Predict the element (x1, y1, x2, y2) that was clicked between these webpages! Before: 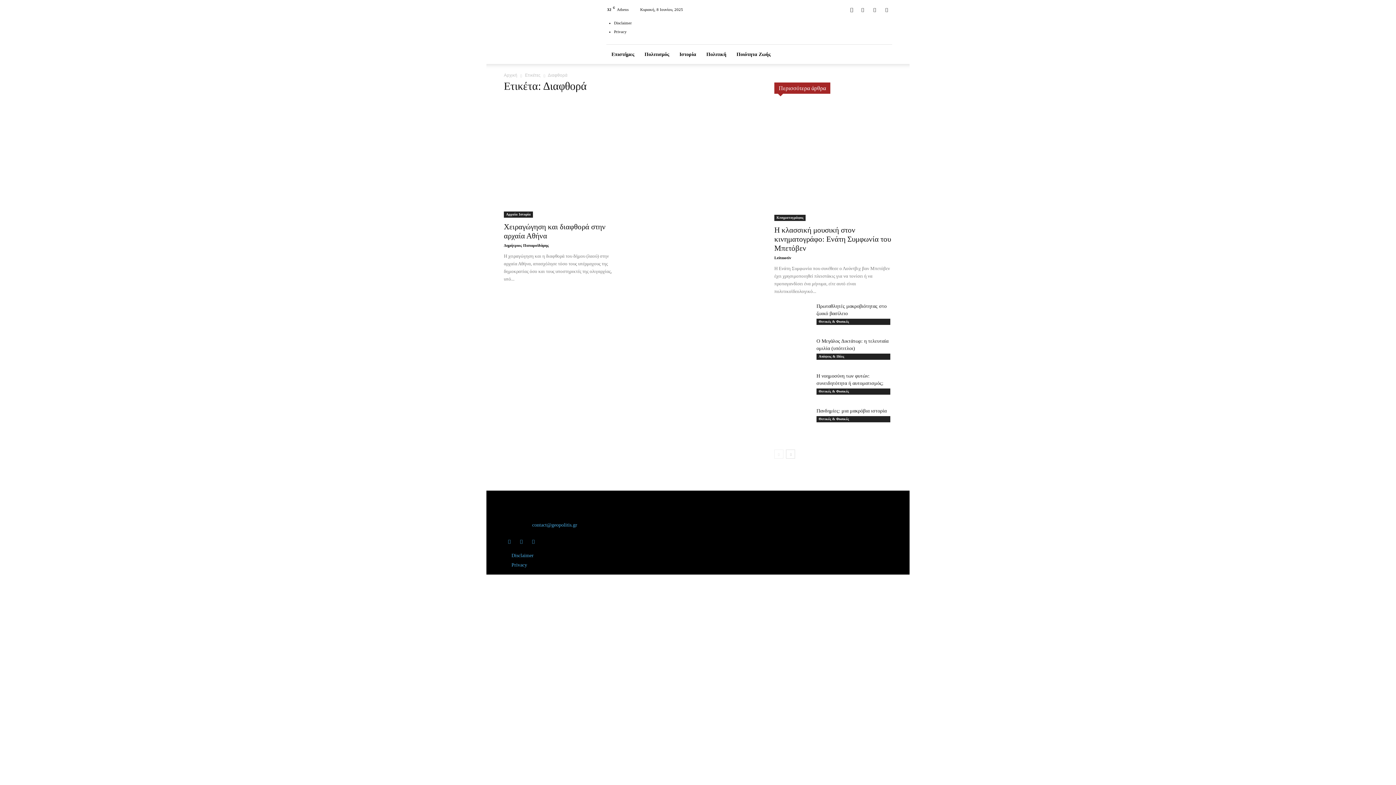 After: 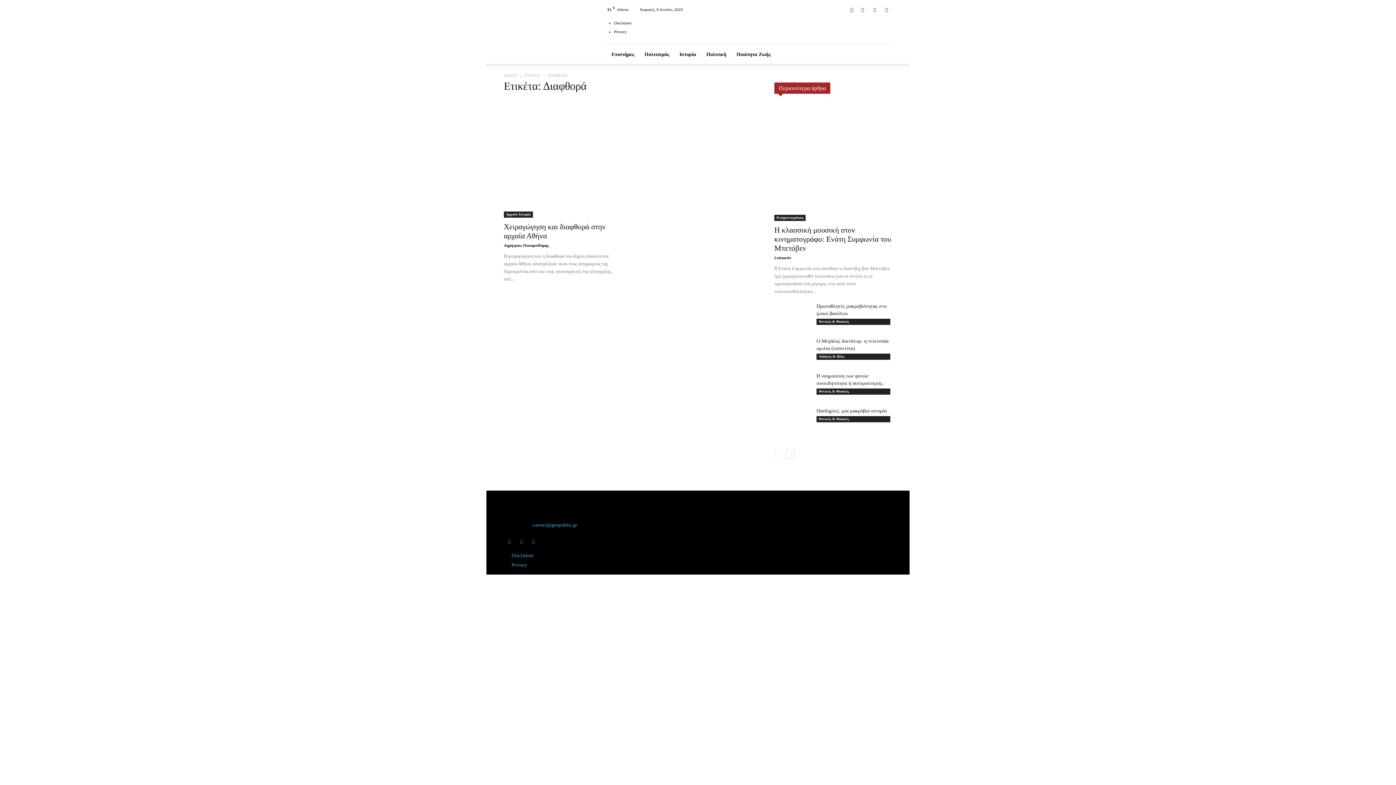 Action: bbox: (528, 537, 538, 545)